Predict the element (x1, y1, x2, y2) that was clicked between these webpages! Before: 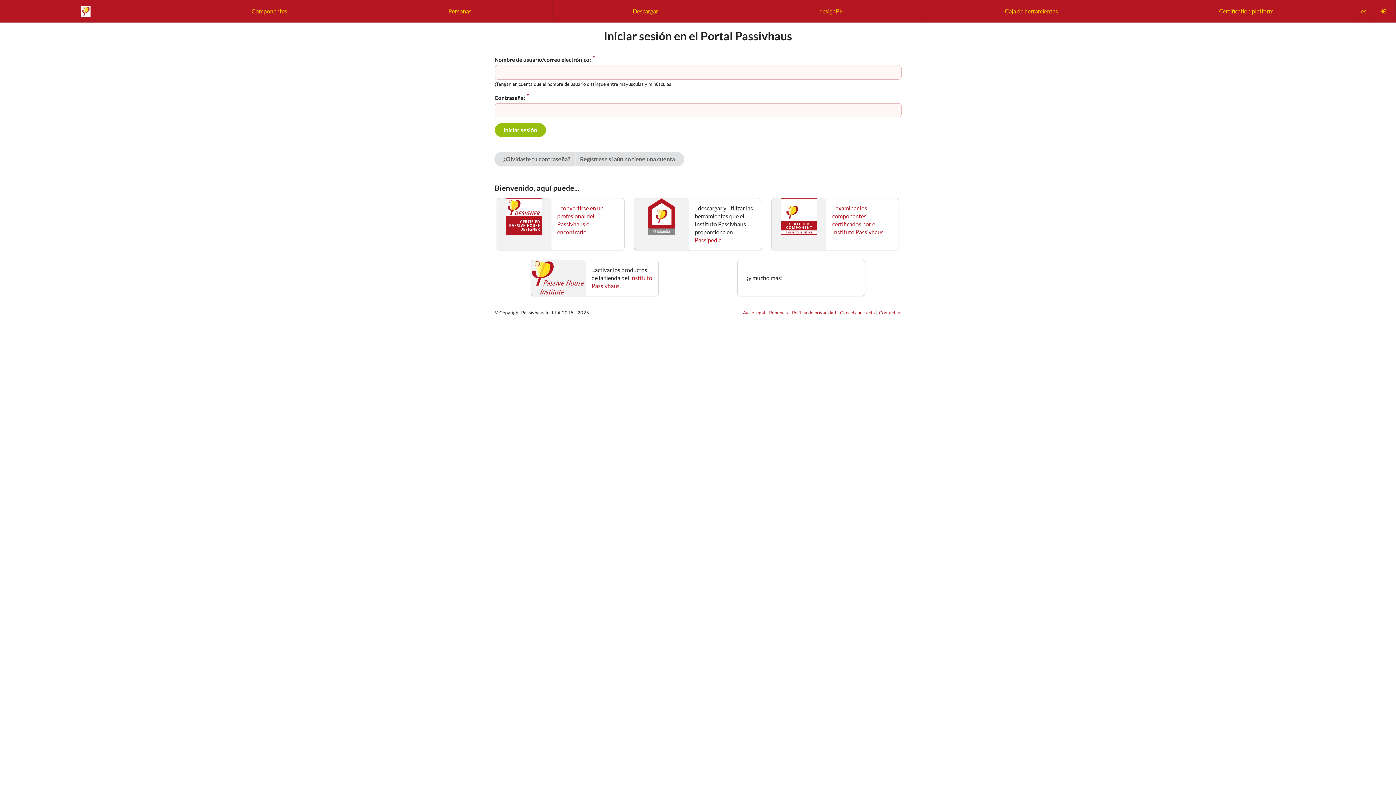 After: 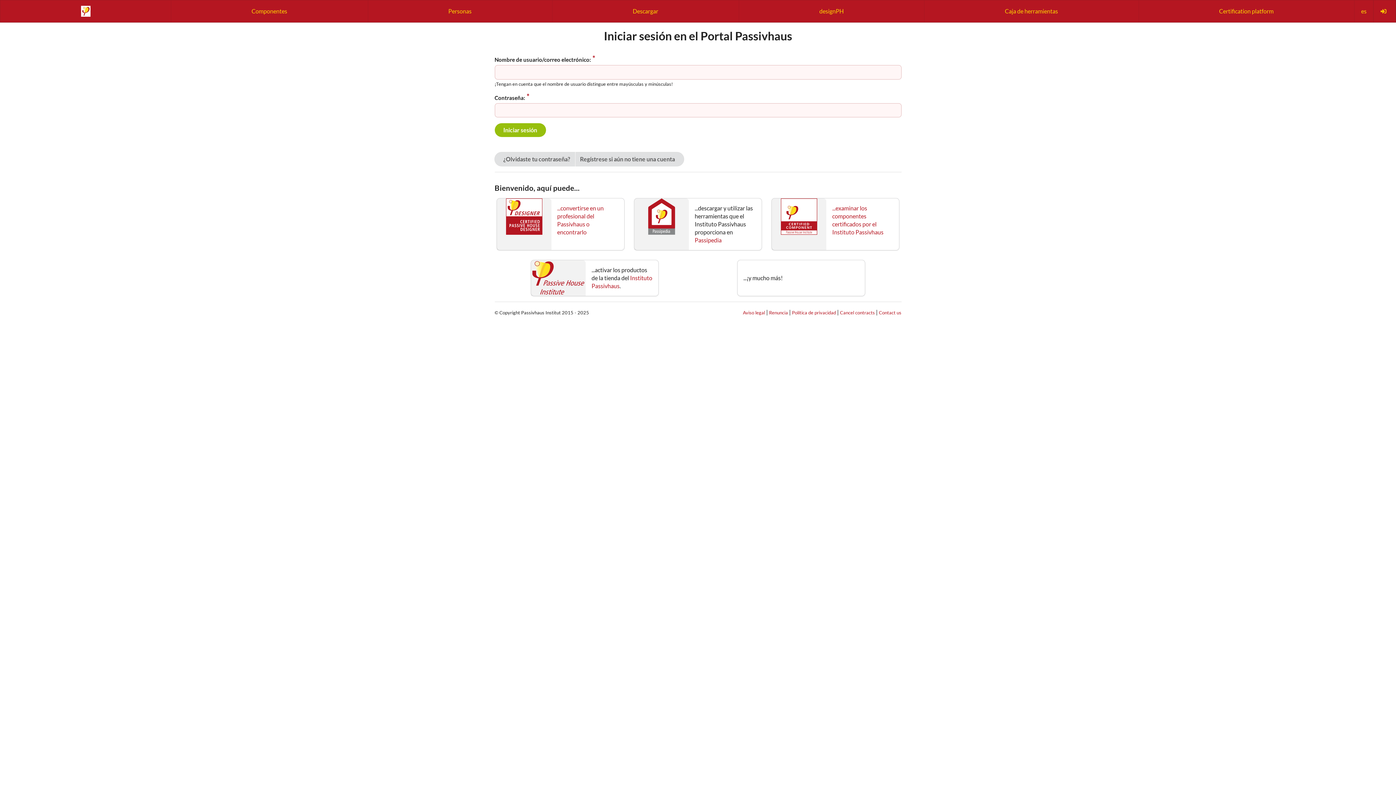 Action: bbox: (1373, 0, 1396, 22)